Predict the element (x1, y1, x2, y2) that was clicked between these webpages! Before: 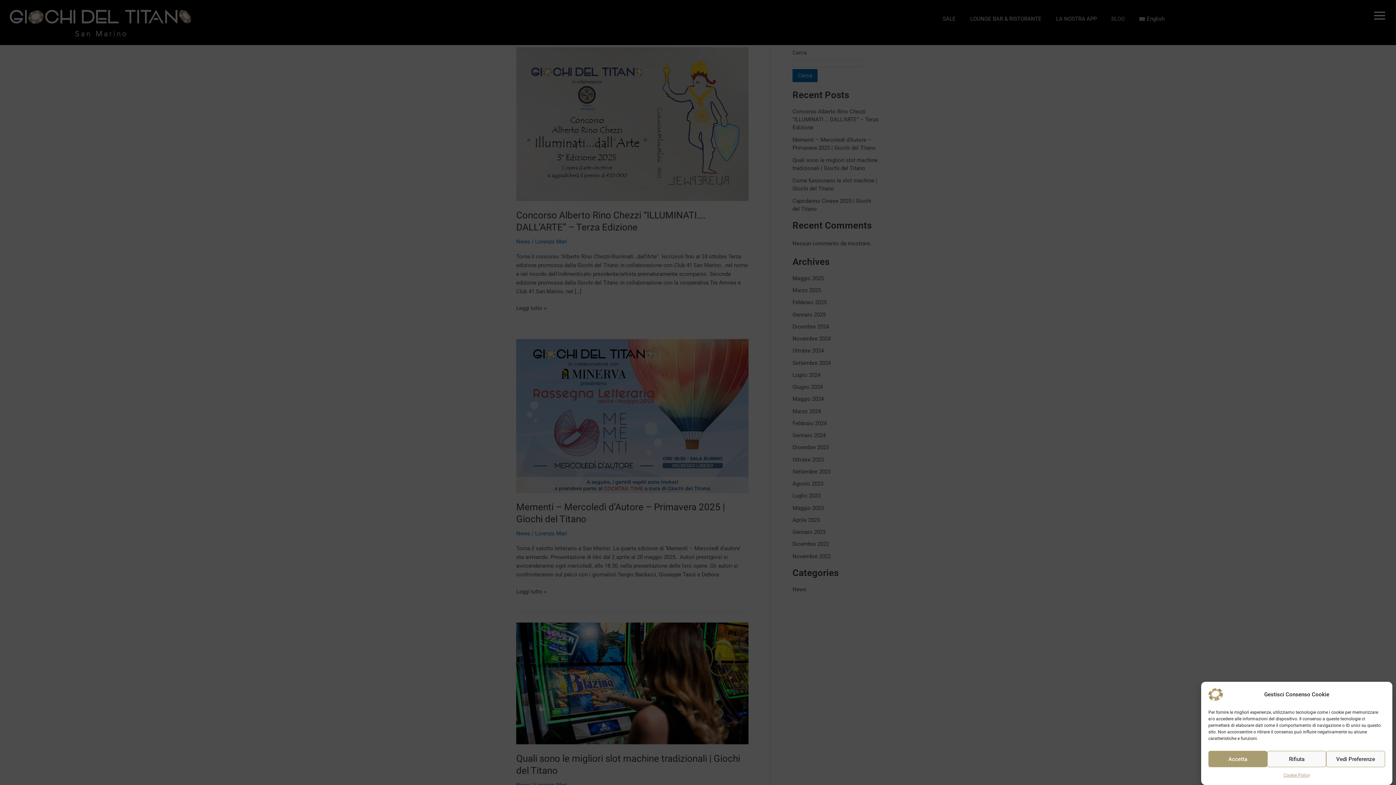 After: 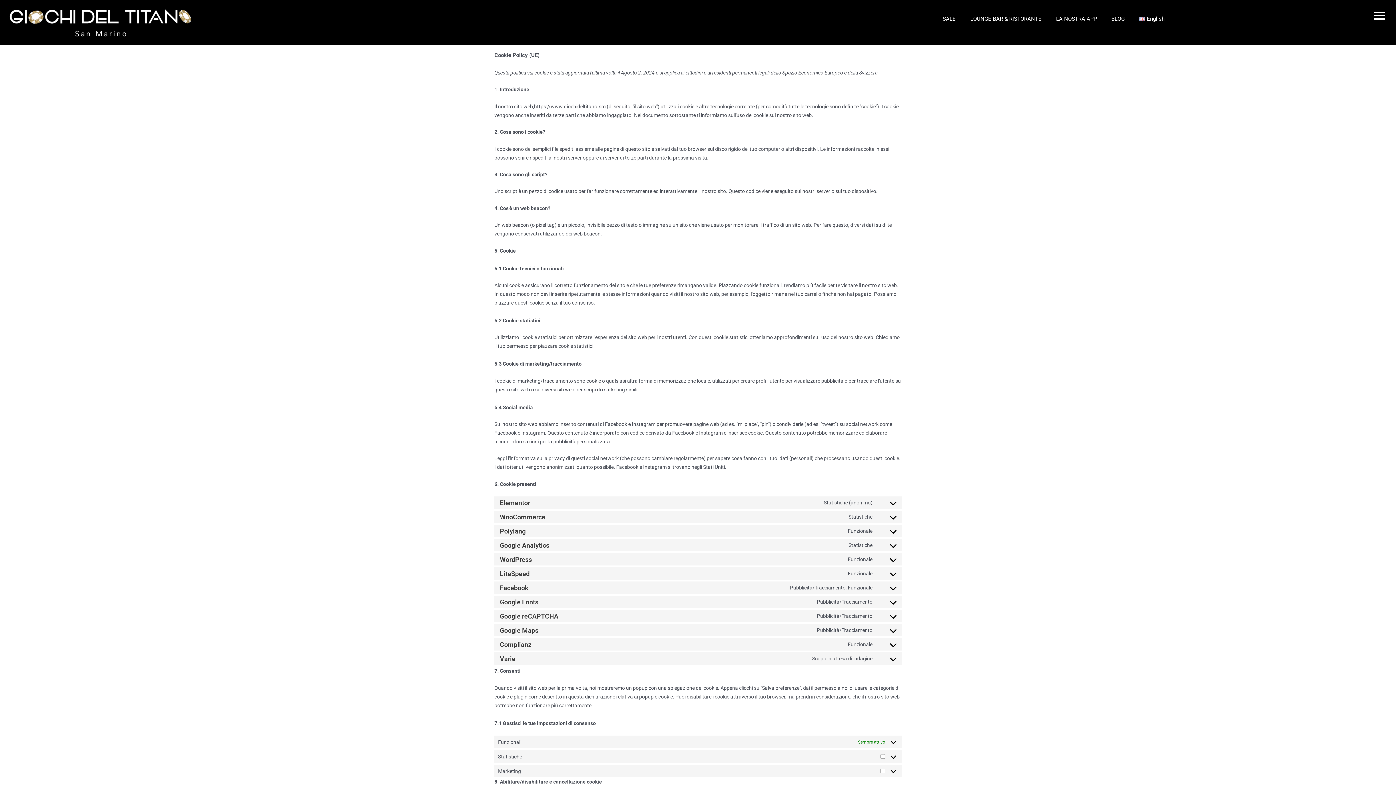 Action: bbox: (1283, 771, 1310, 780) label: Cookie Policy